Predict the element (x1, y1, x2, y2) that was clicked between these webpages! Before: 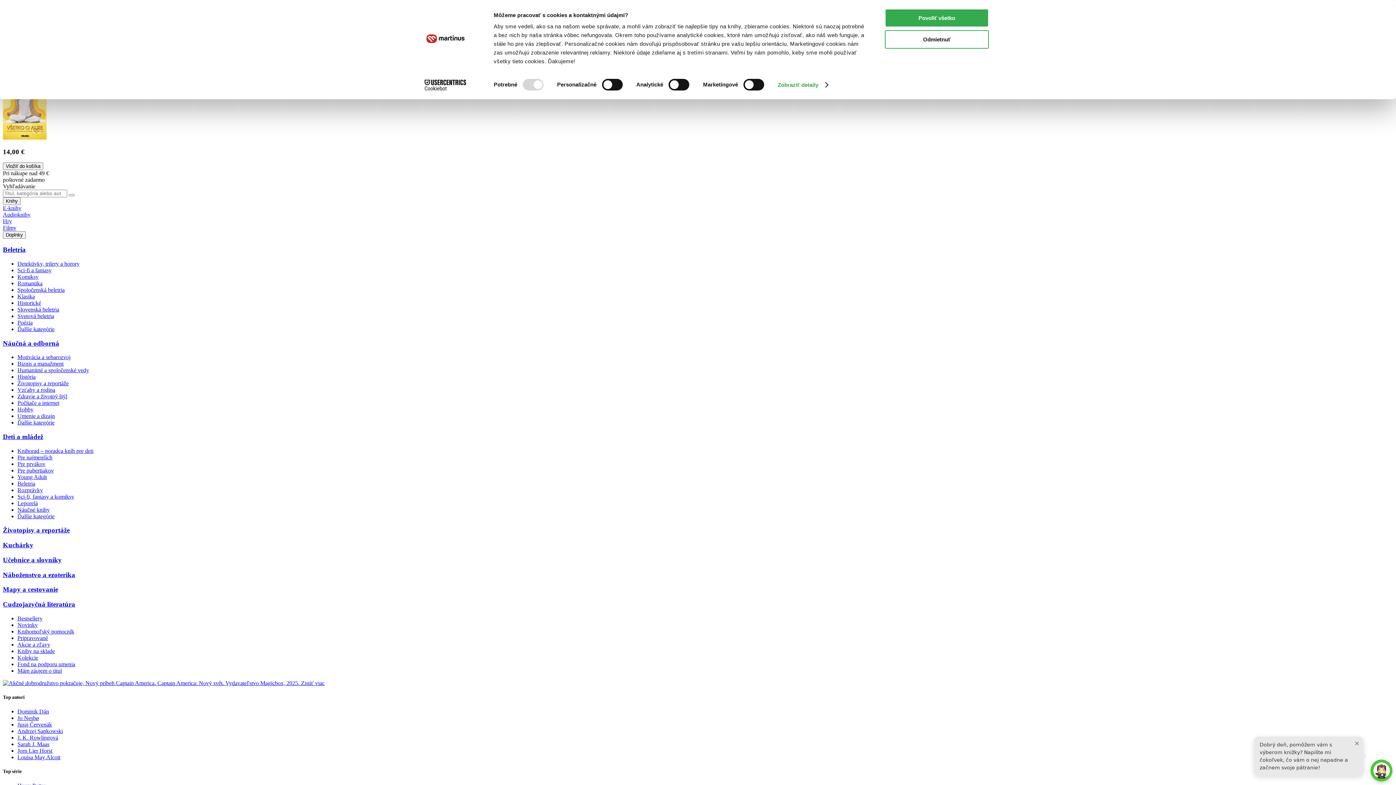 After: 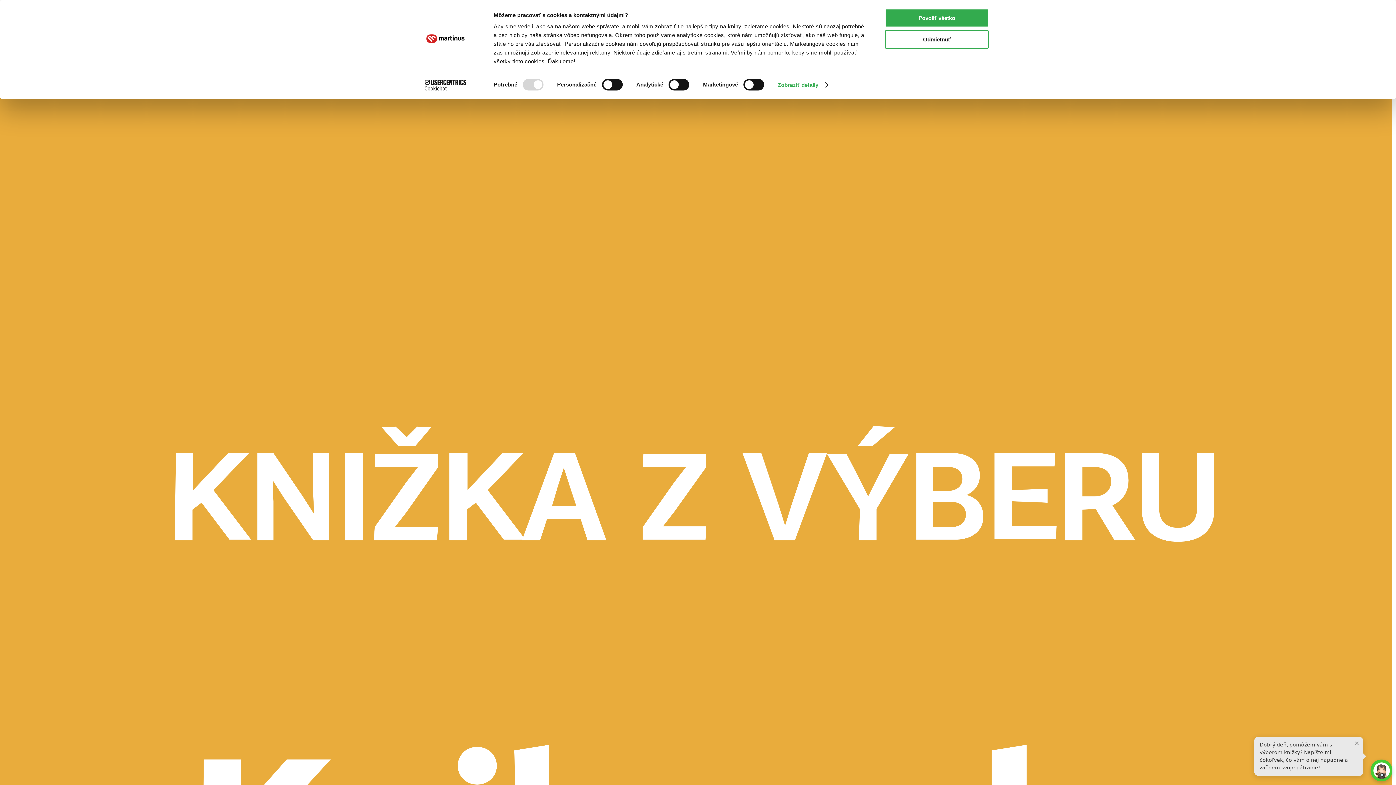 Action: bbox: (2, 541, 33, 549) label: Kuchárky